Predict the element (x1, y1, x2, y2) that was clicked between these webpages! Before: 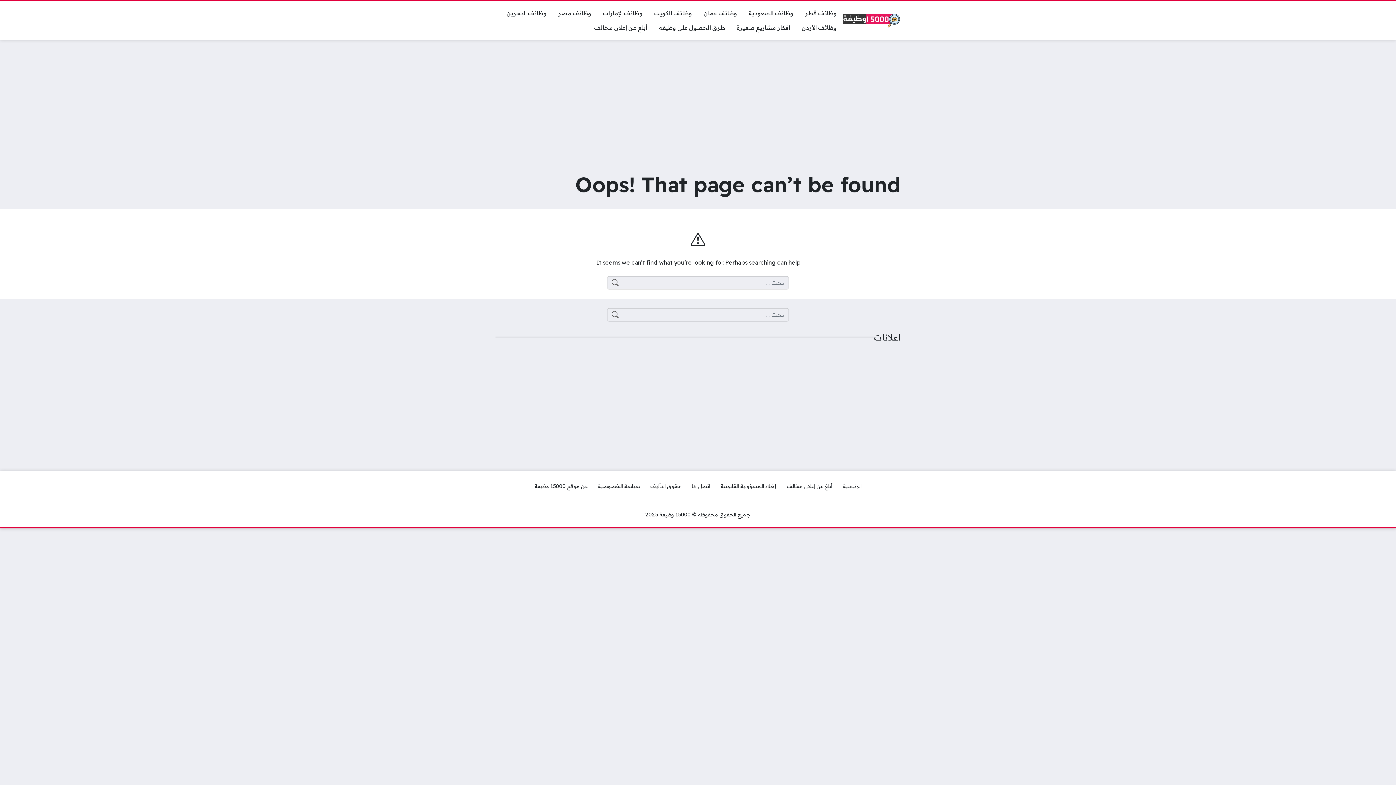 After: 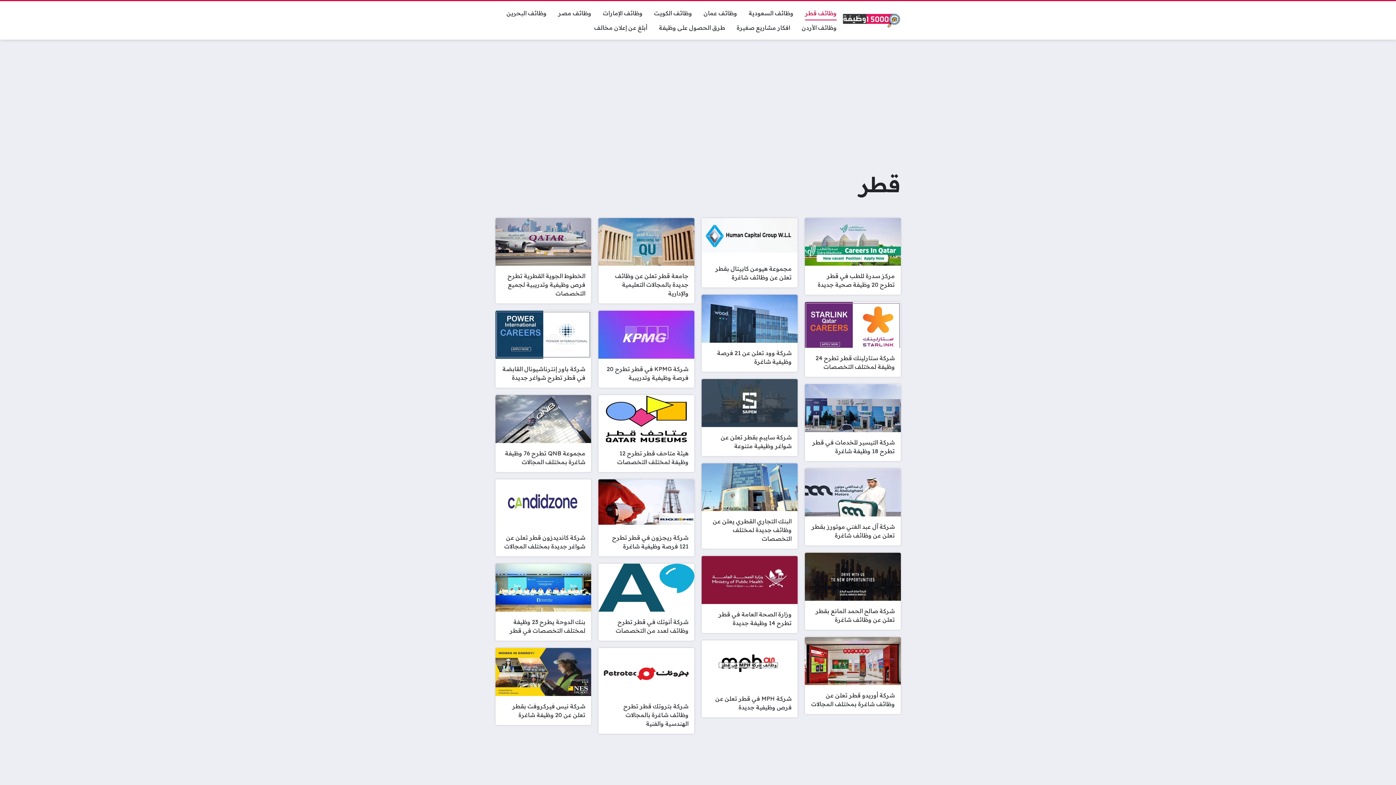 Action: label: وظائف قطر bbox: (799, 5, 842, 20)